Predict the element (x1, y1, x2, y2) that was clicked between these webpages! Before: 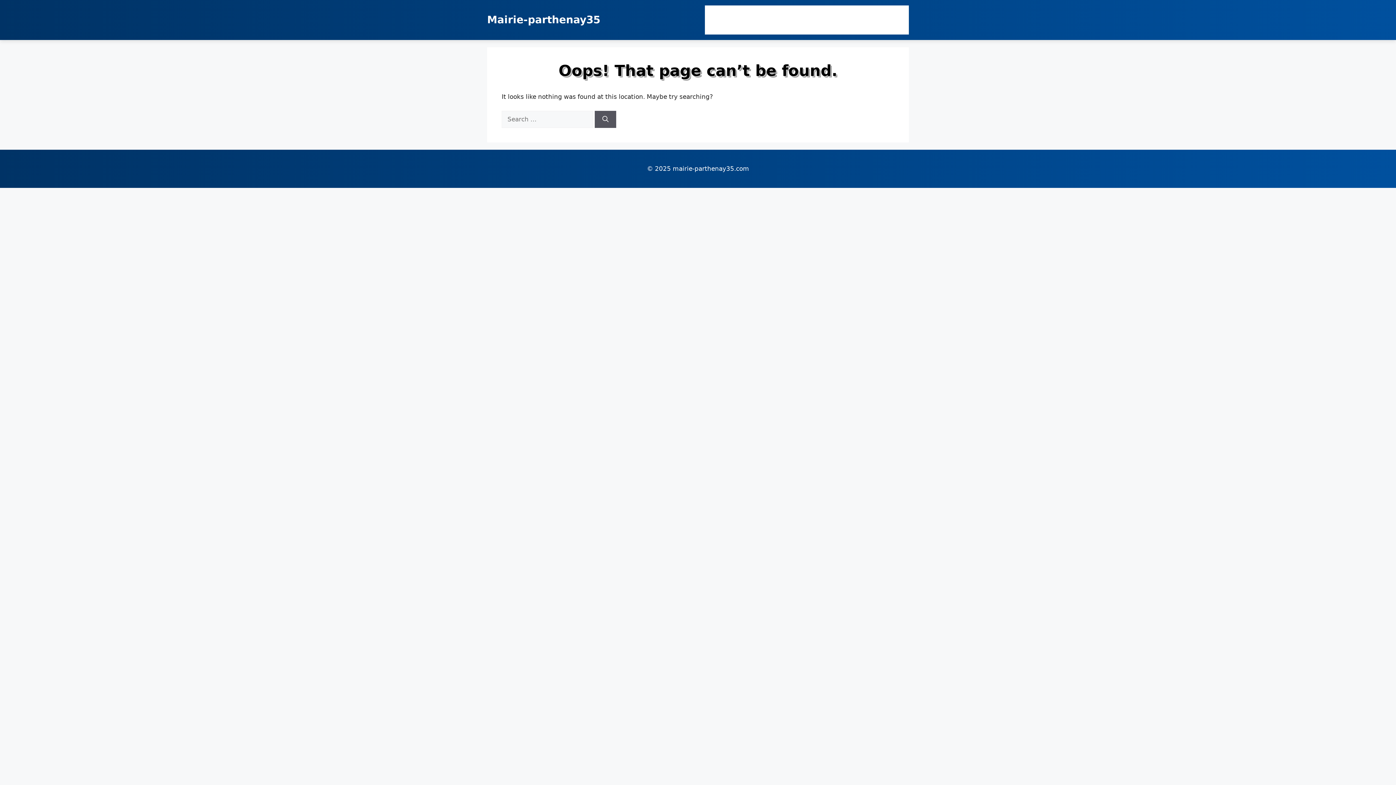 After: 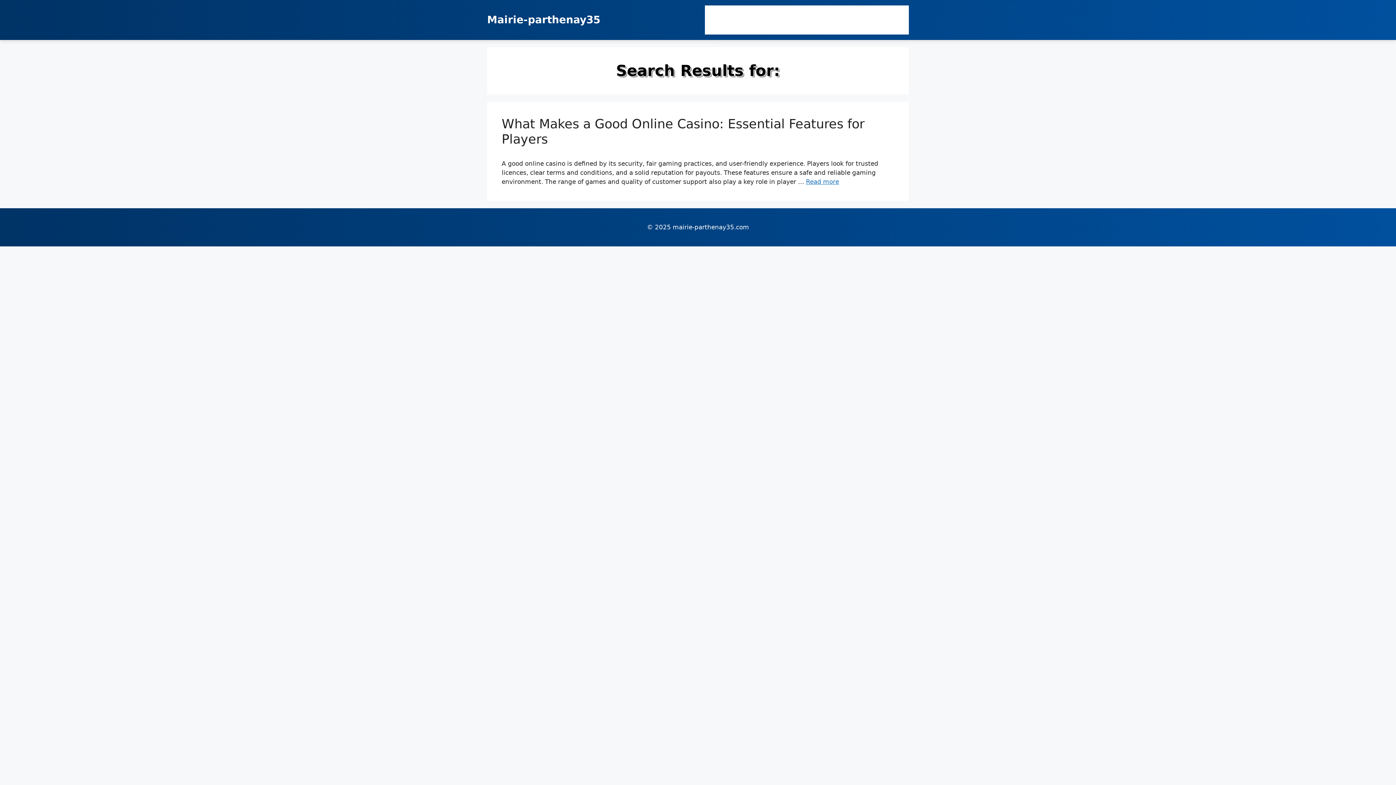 Action: label: Search bbox: (594, 110, 616, 127)